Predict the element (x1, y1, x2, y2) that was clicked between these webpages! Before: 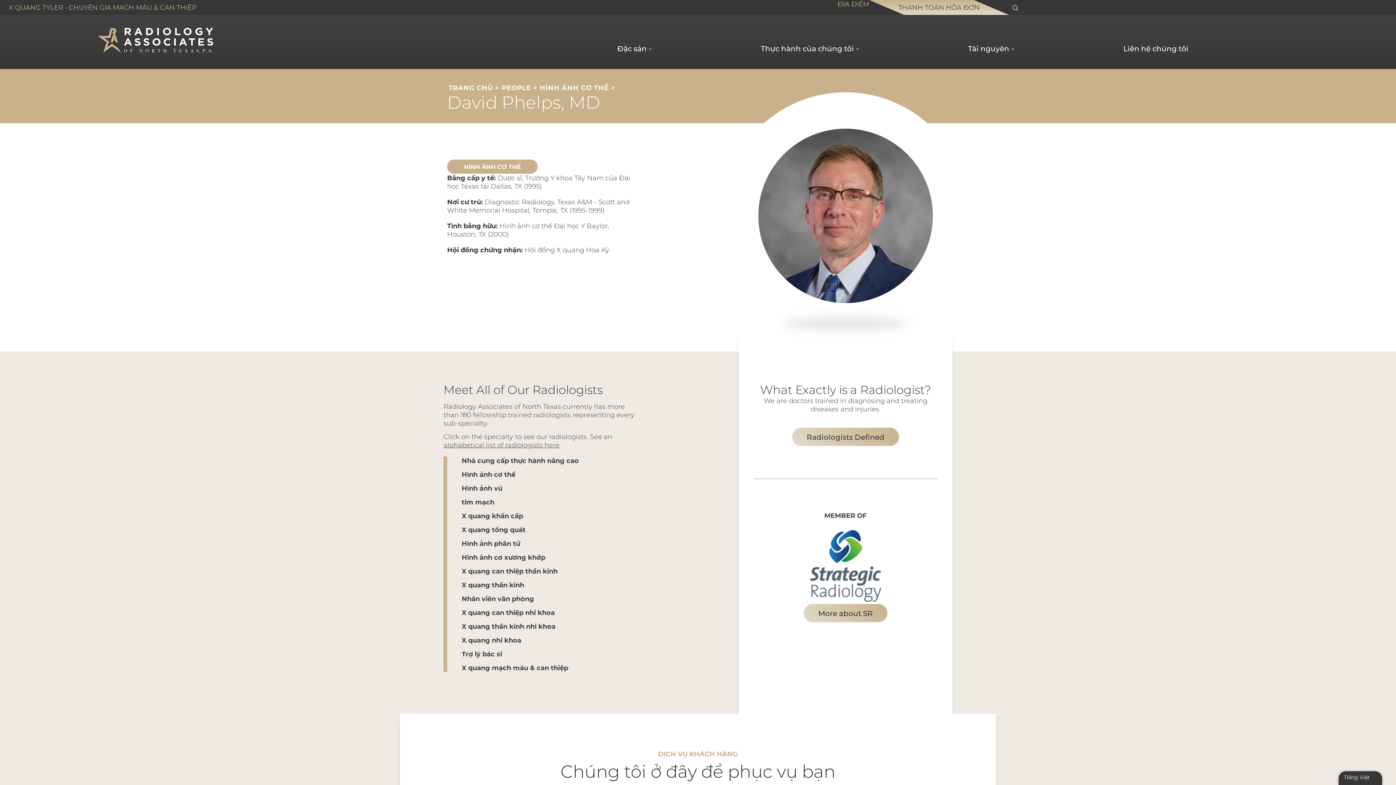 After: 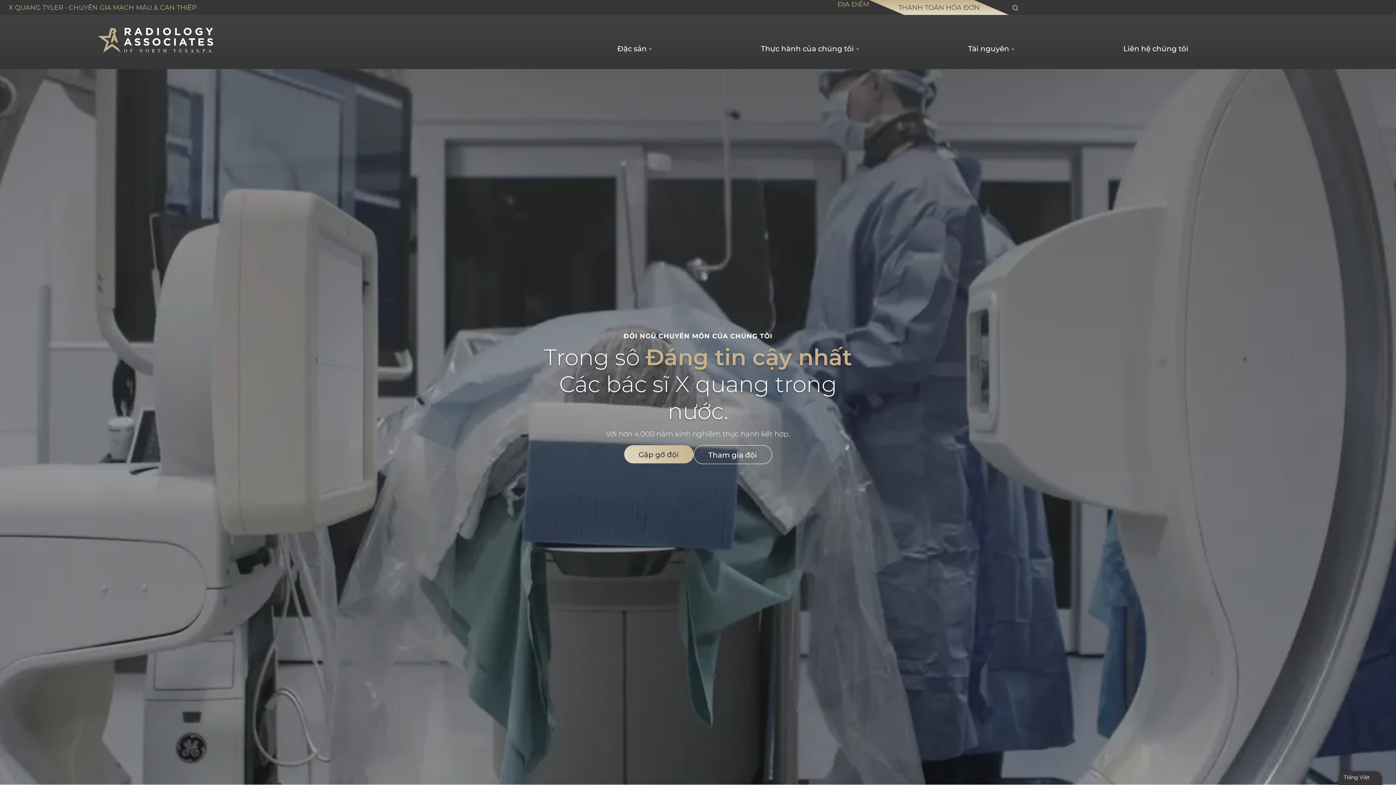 Action: bbox: (97, 27, 213, 53)